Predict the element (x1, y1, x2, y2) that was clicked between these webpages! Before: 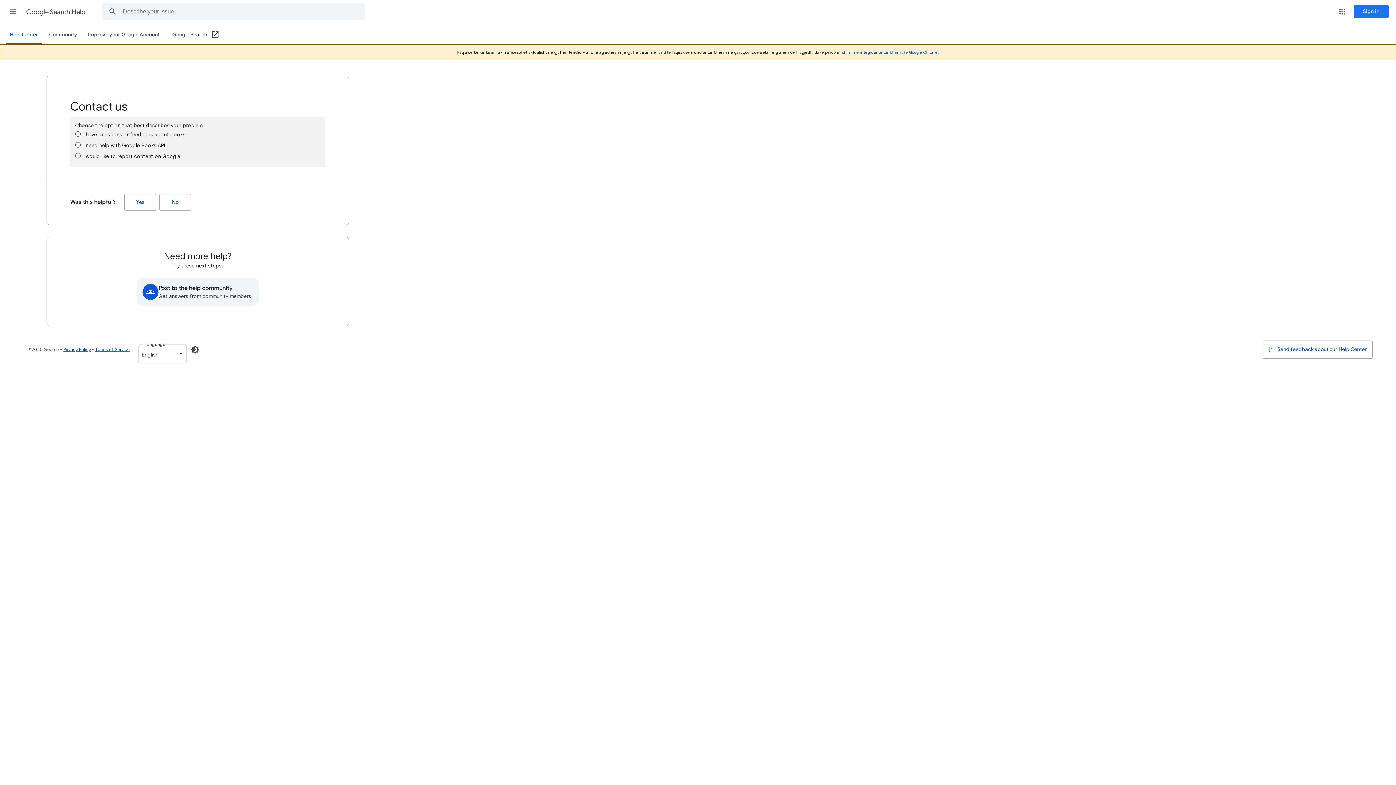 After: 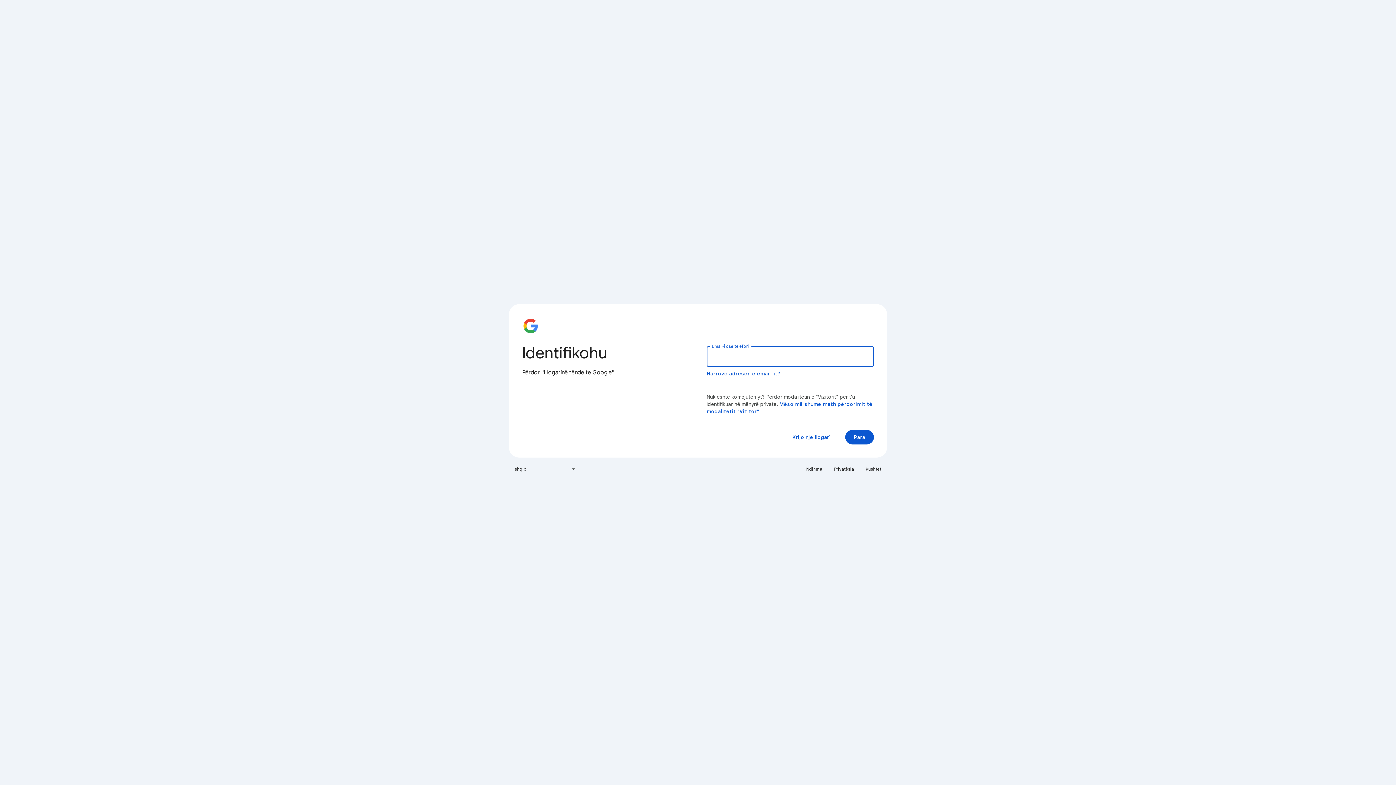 Action: label: Sign in bbox: (1354, 5, 1389, 18)